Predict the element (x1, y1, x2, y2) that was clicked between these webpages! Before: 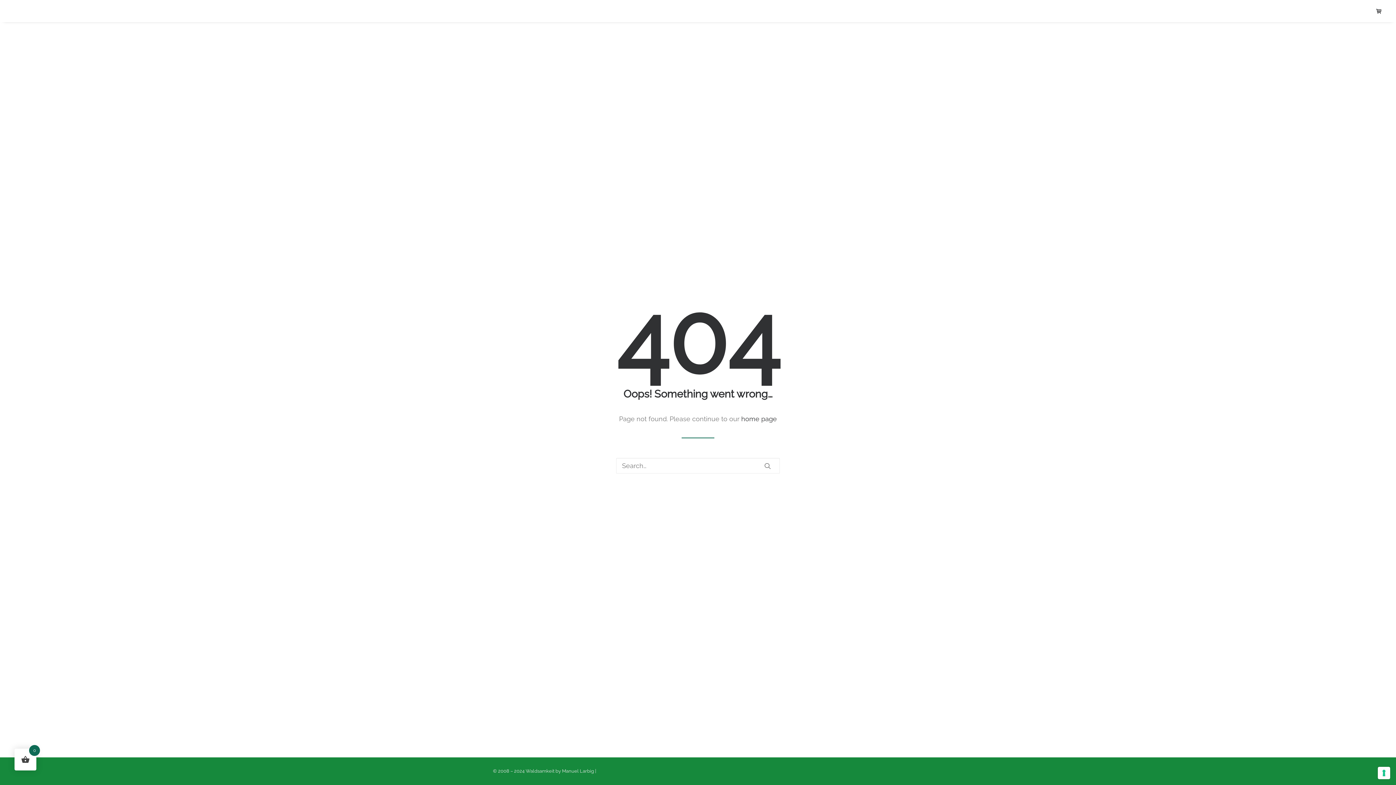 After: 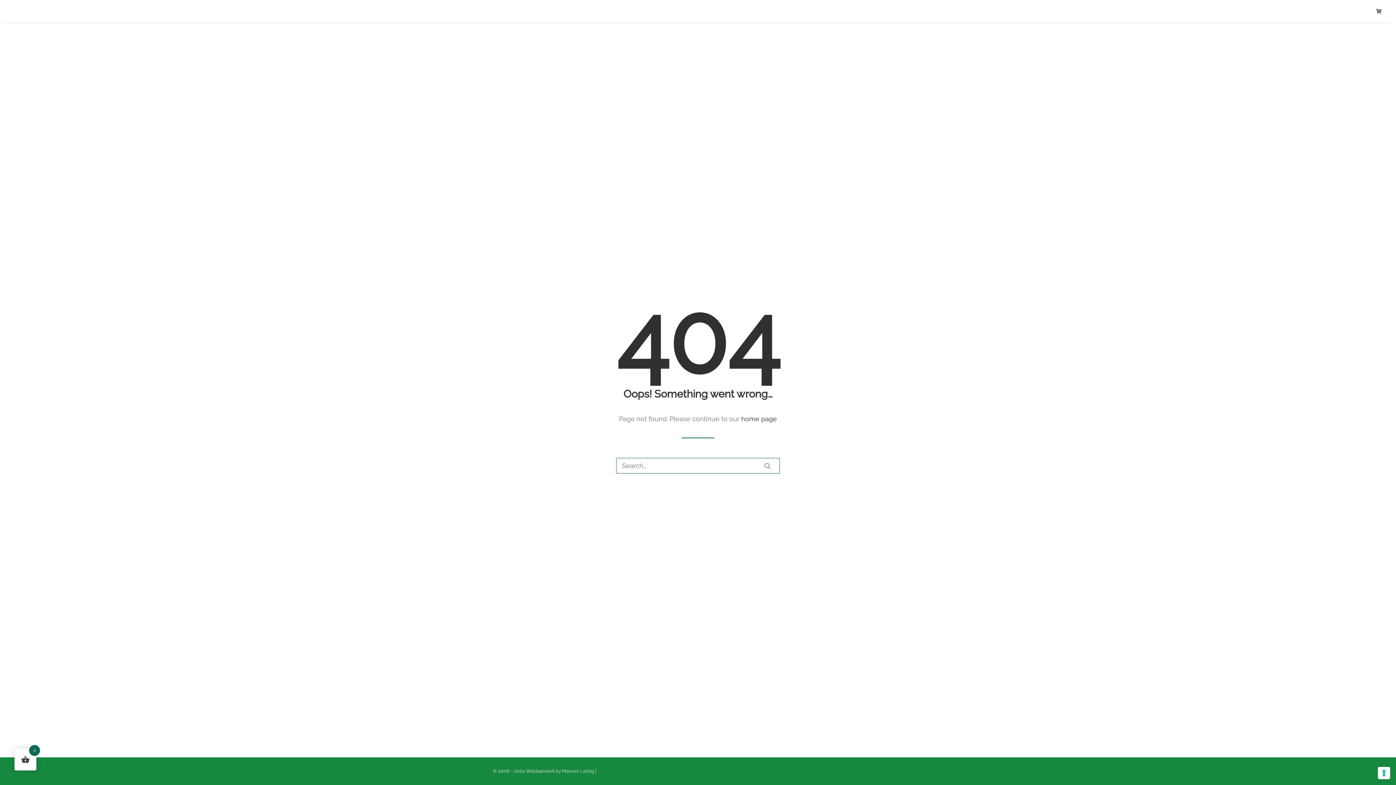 Action: bbox: (758, 456, 777, 475)